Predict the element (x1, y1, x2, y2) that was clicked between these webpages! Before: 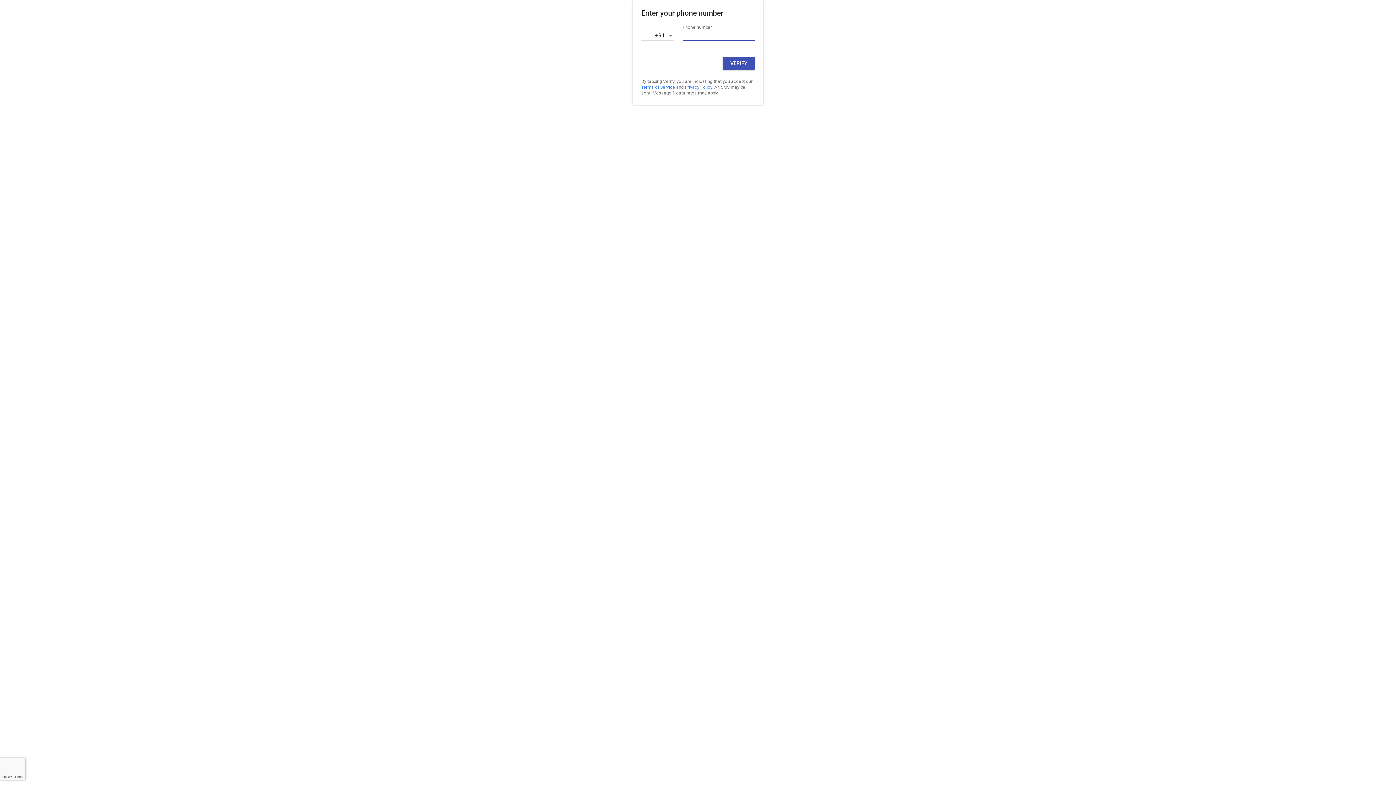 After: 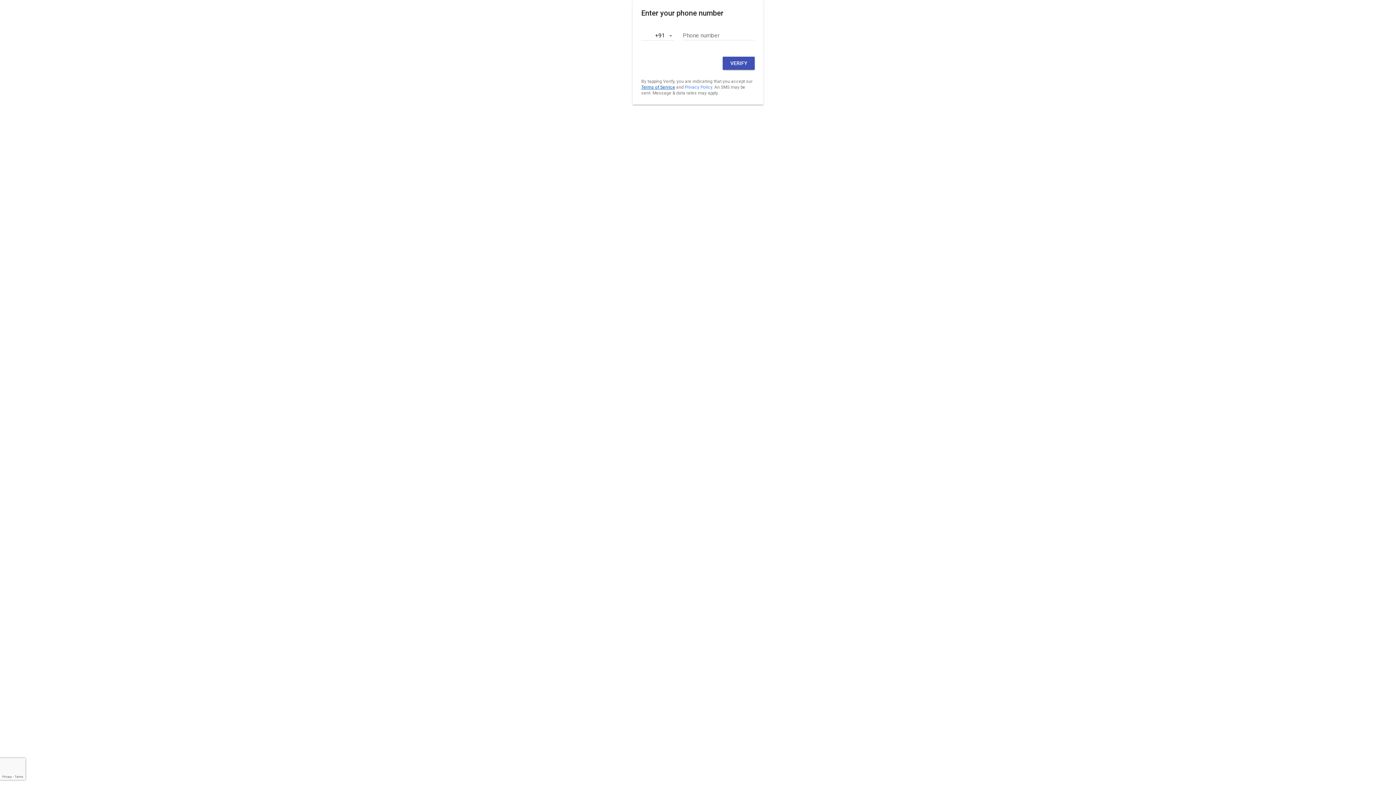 Action: label: Terms of Service bbox: (641, 84, 675, 89)